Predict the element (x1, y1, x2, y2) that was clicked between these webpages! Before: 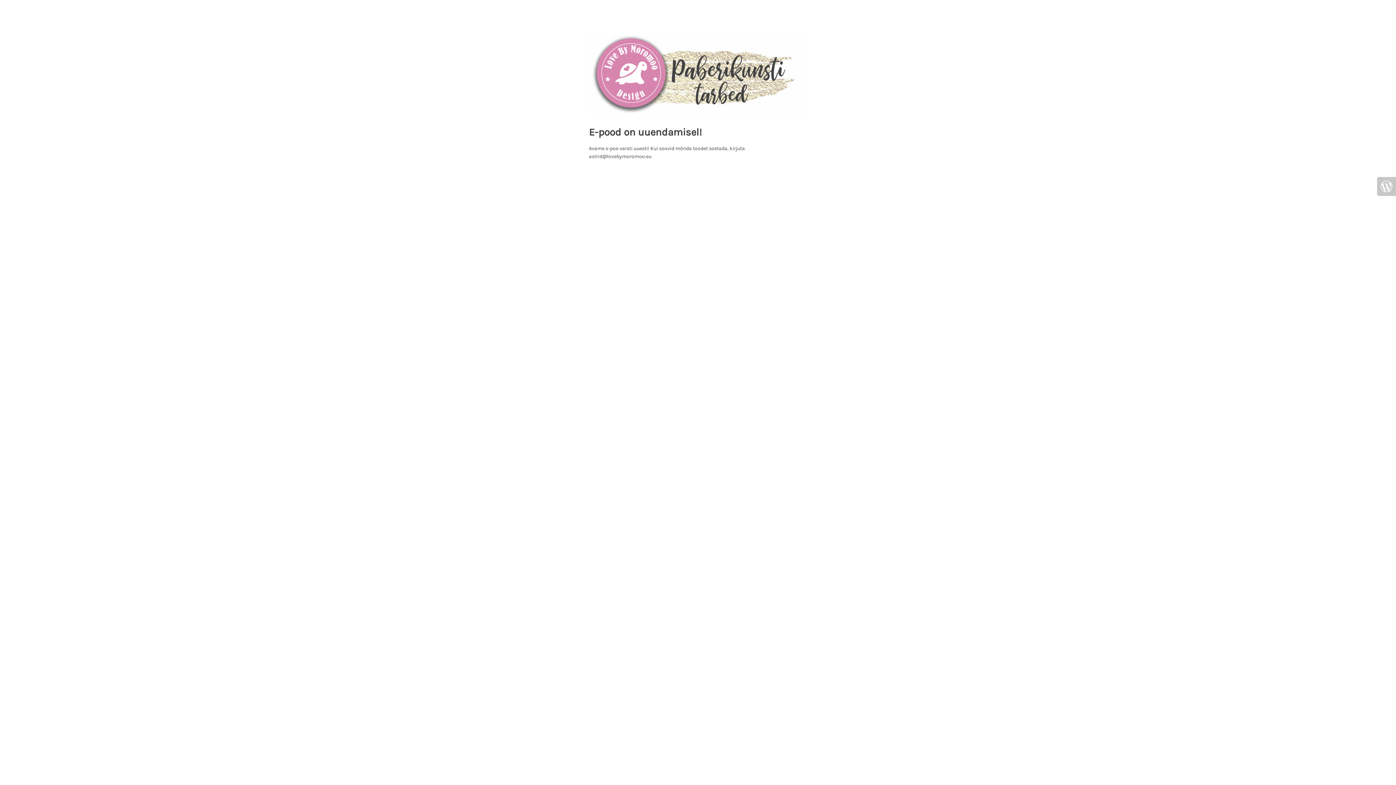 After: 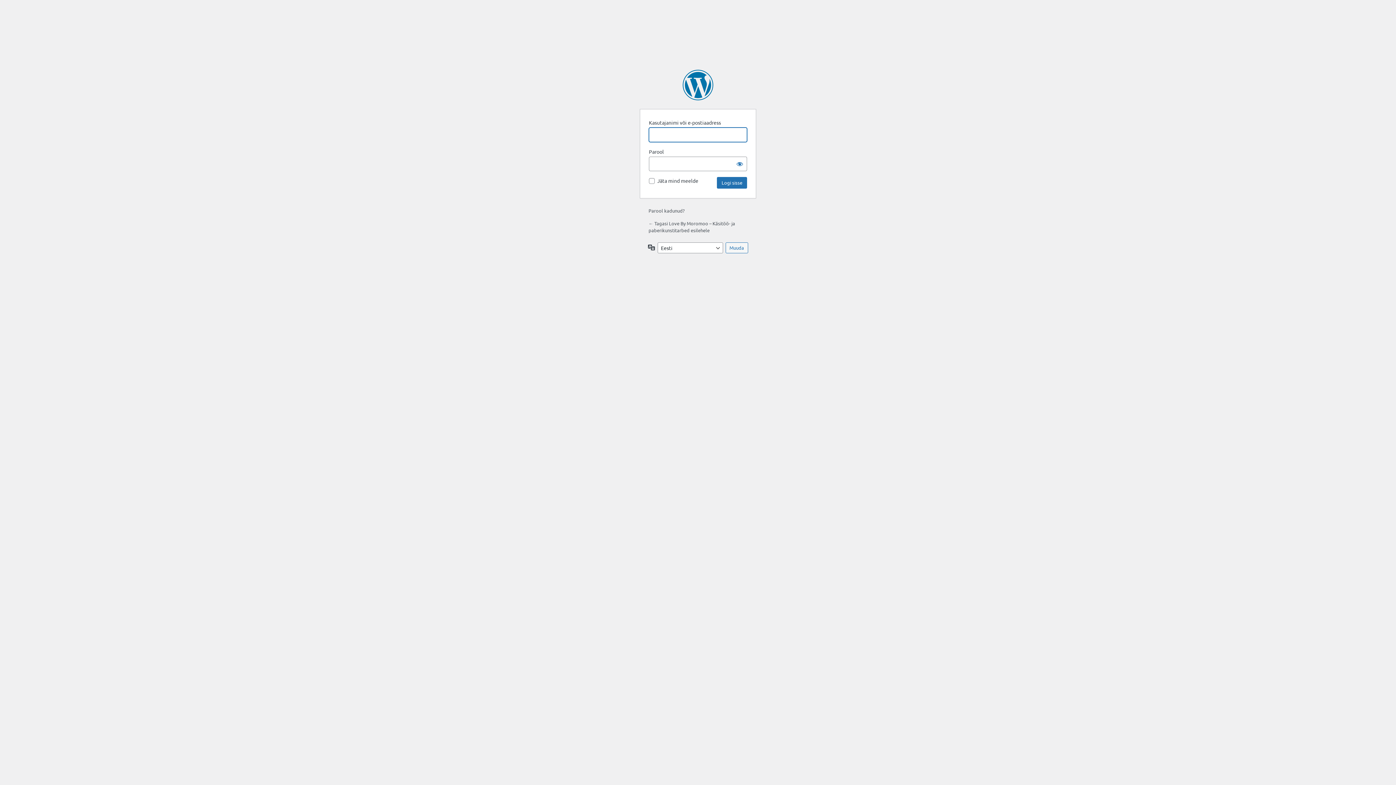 Action: bbox: (1377, 176, 1396, 195)